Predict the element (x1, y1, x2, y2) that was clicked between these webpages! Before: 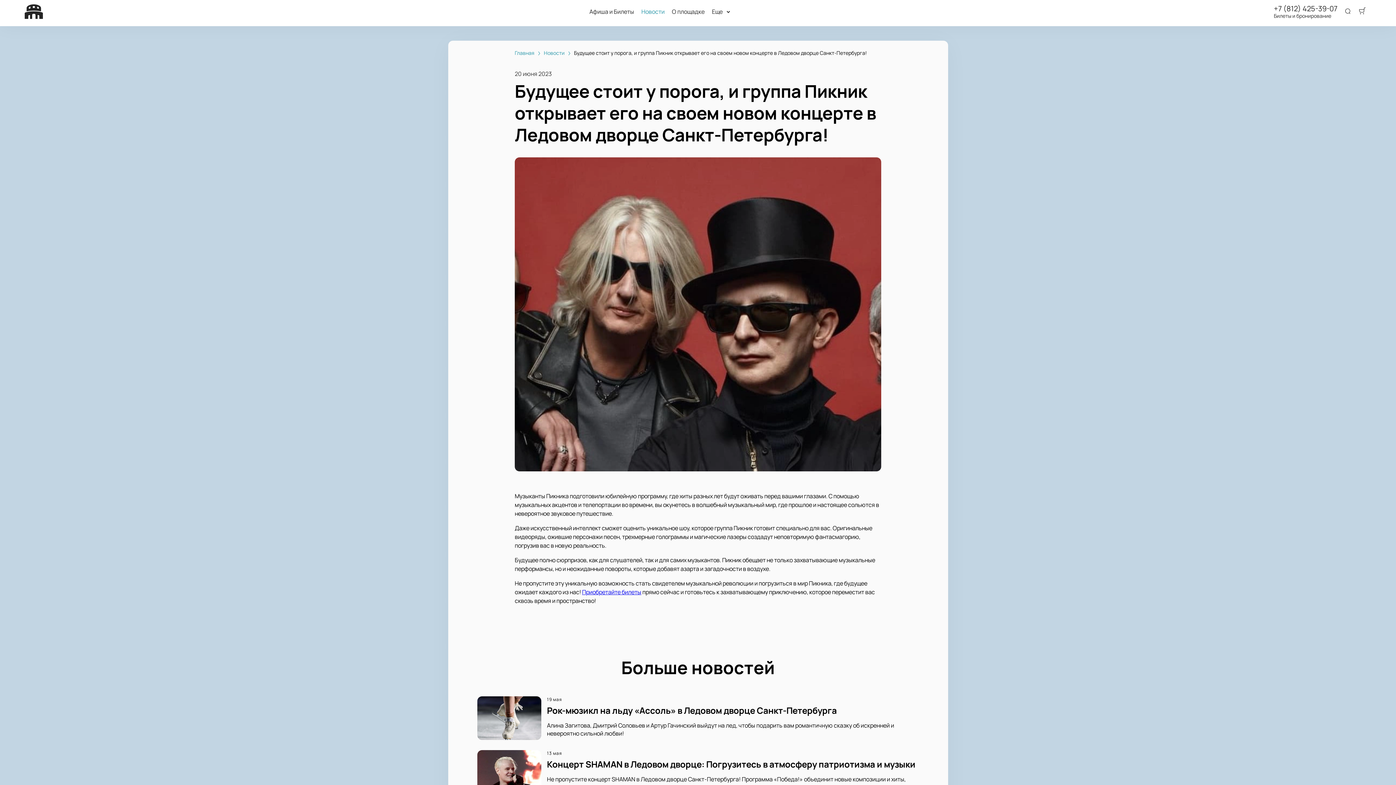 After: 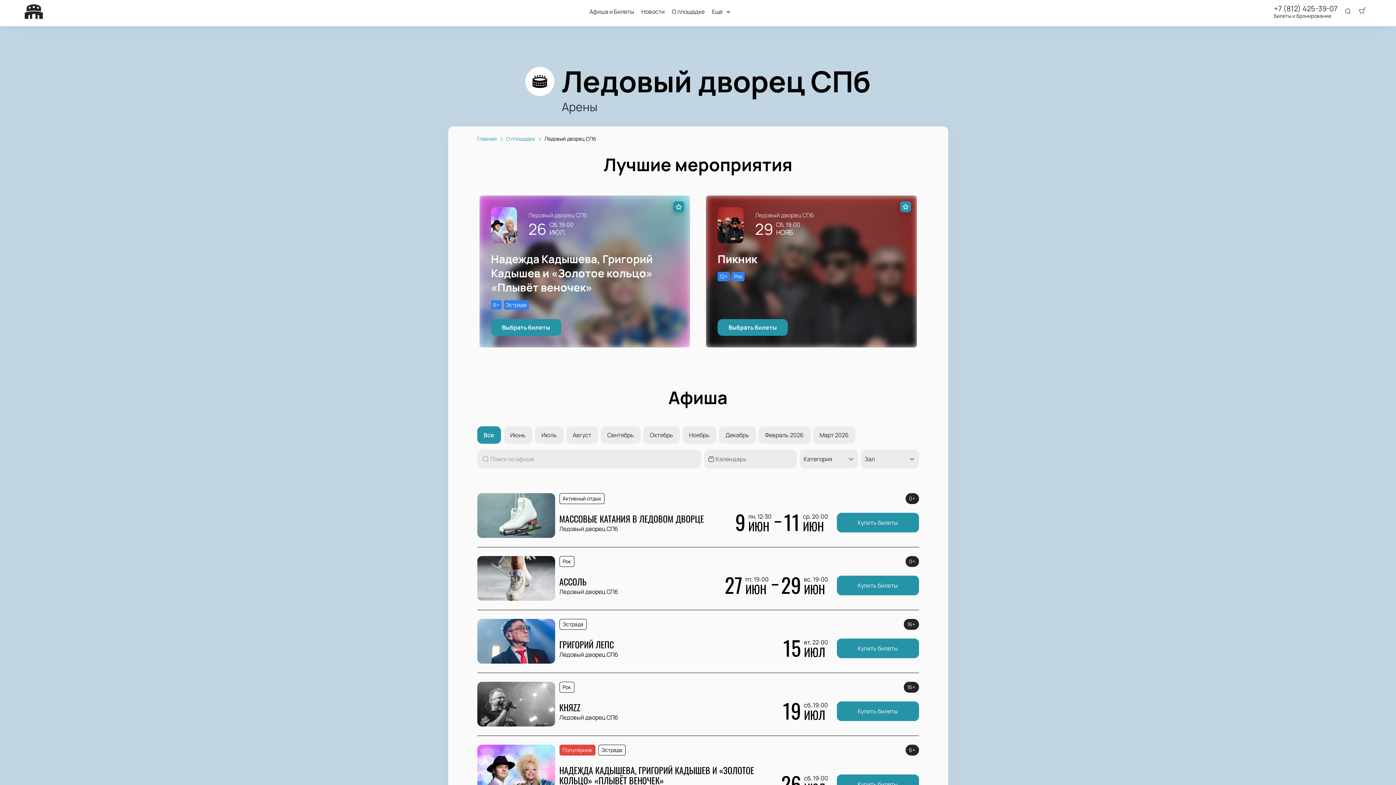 Action: bbox: (672, 8, 704, 15) label: О площадке